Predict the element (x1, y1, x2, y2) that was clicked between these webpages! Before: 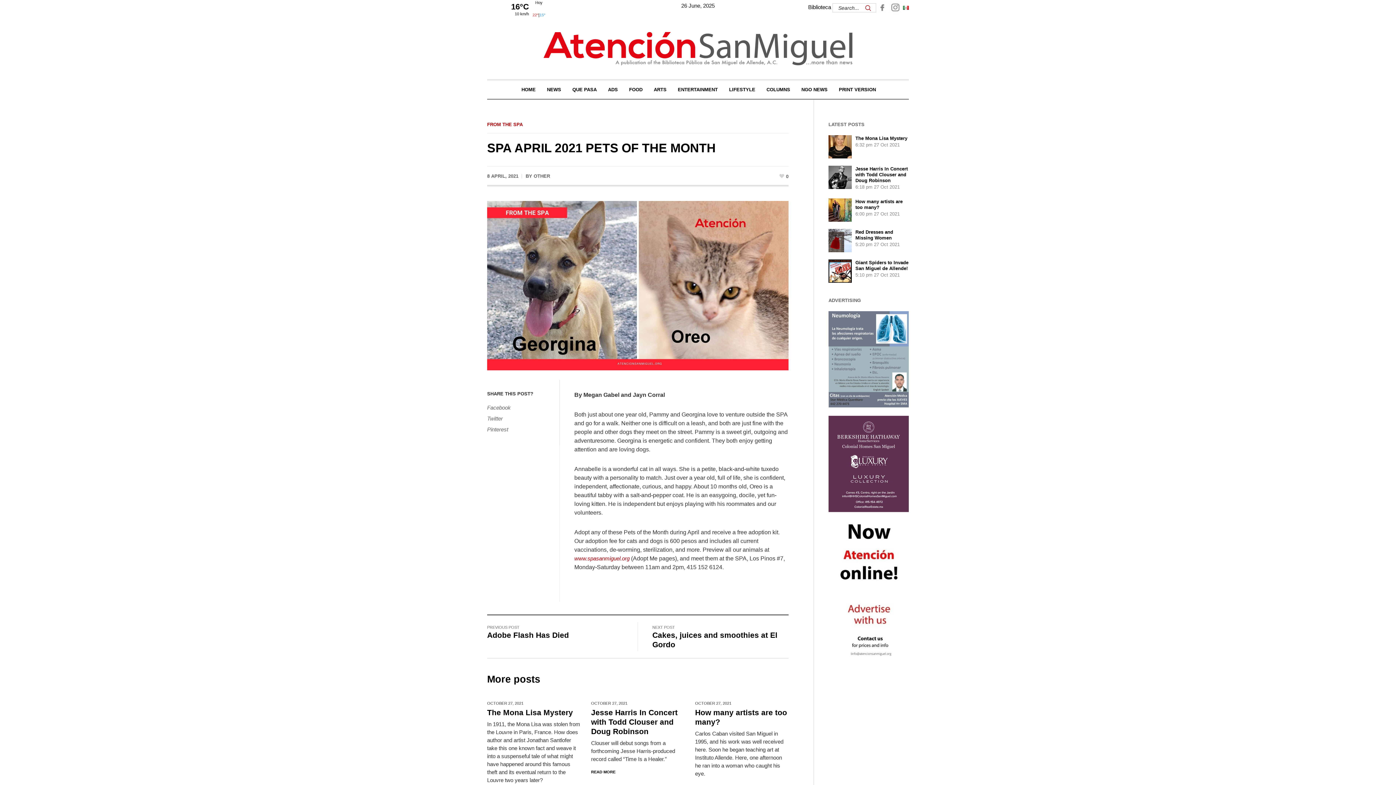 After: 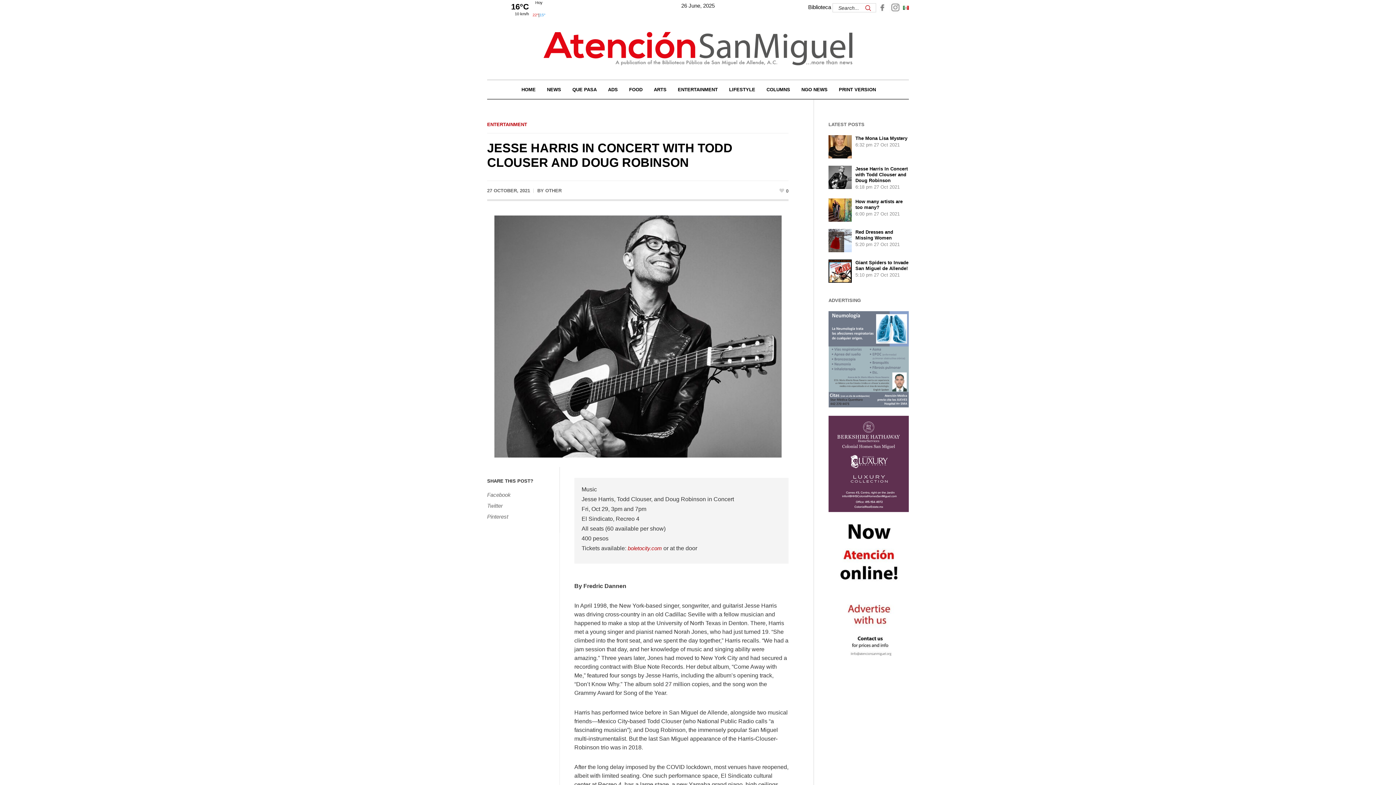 Action: label: Jesse Harris In Concert with Todd Clouser and Doug Robinson bbox: (591, 708, 677, 736)